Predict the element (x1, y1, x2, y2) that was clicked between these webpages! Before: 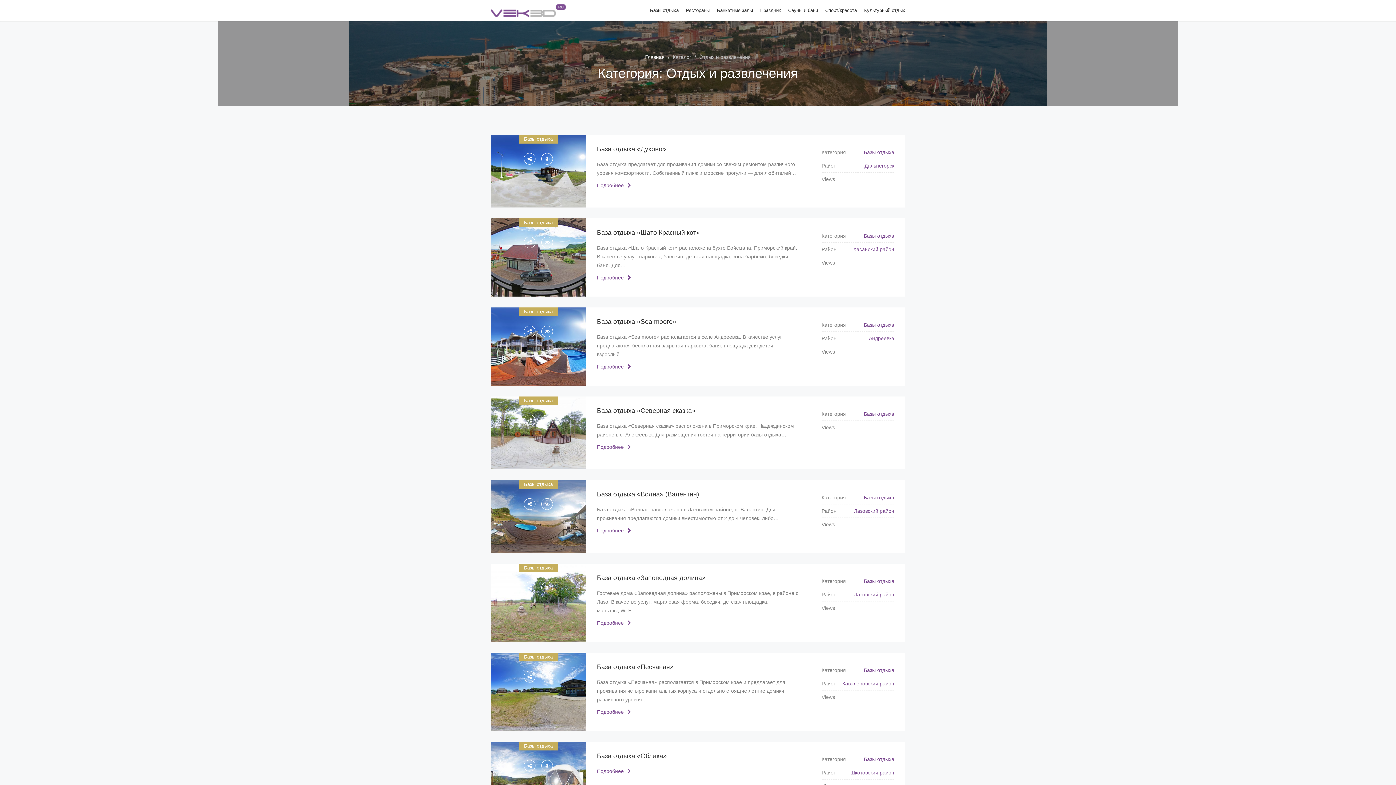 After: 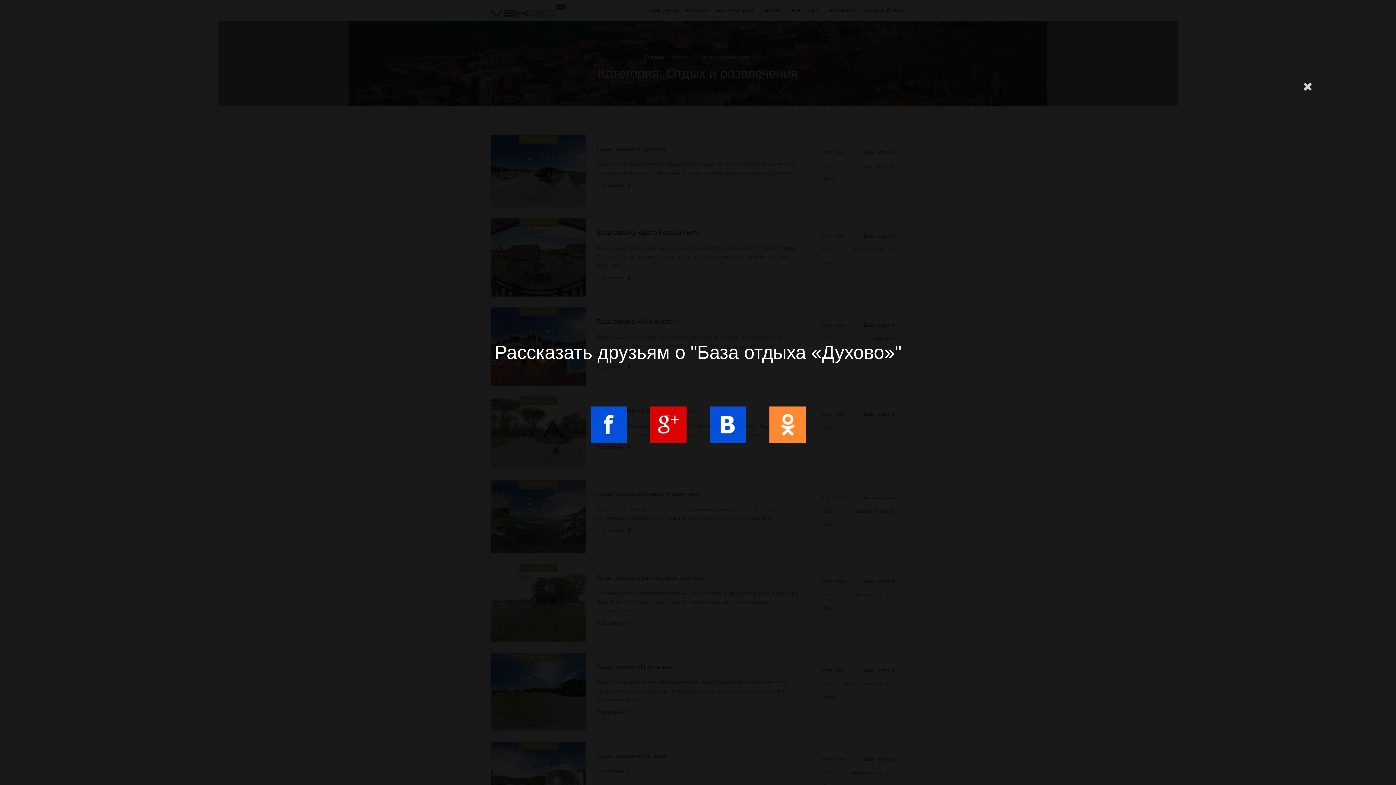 Action: bbox: (521, 156, 539, 161) label:  